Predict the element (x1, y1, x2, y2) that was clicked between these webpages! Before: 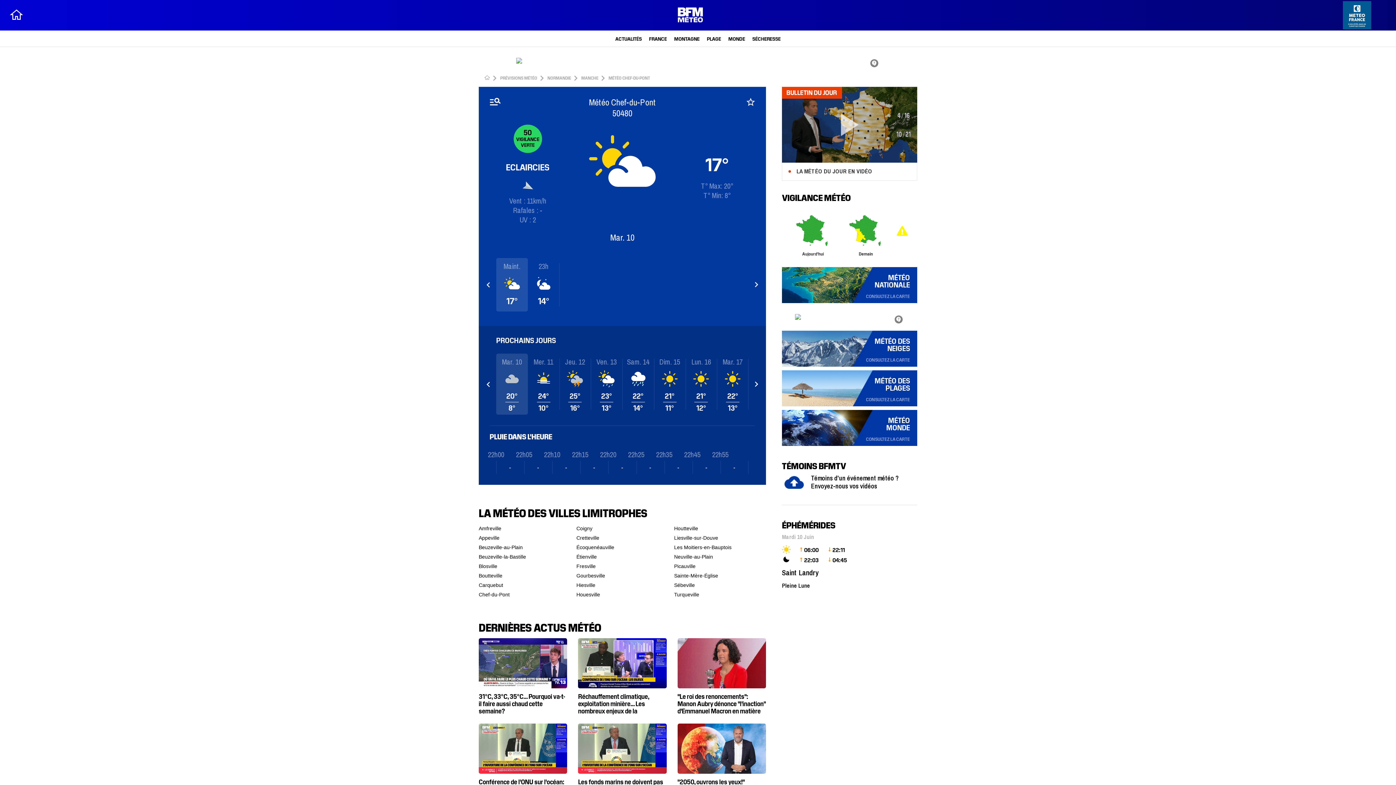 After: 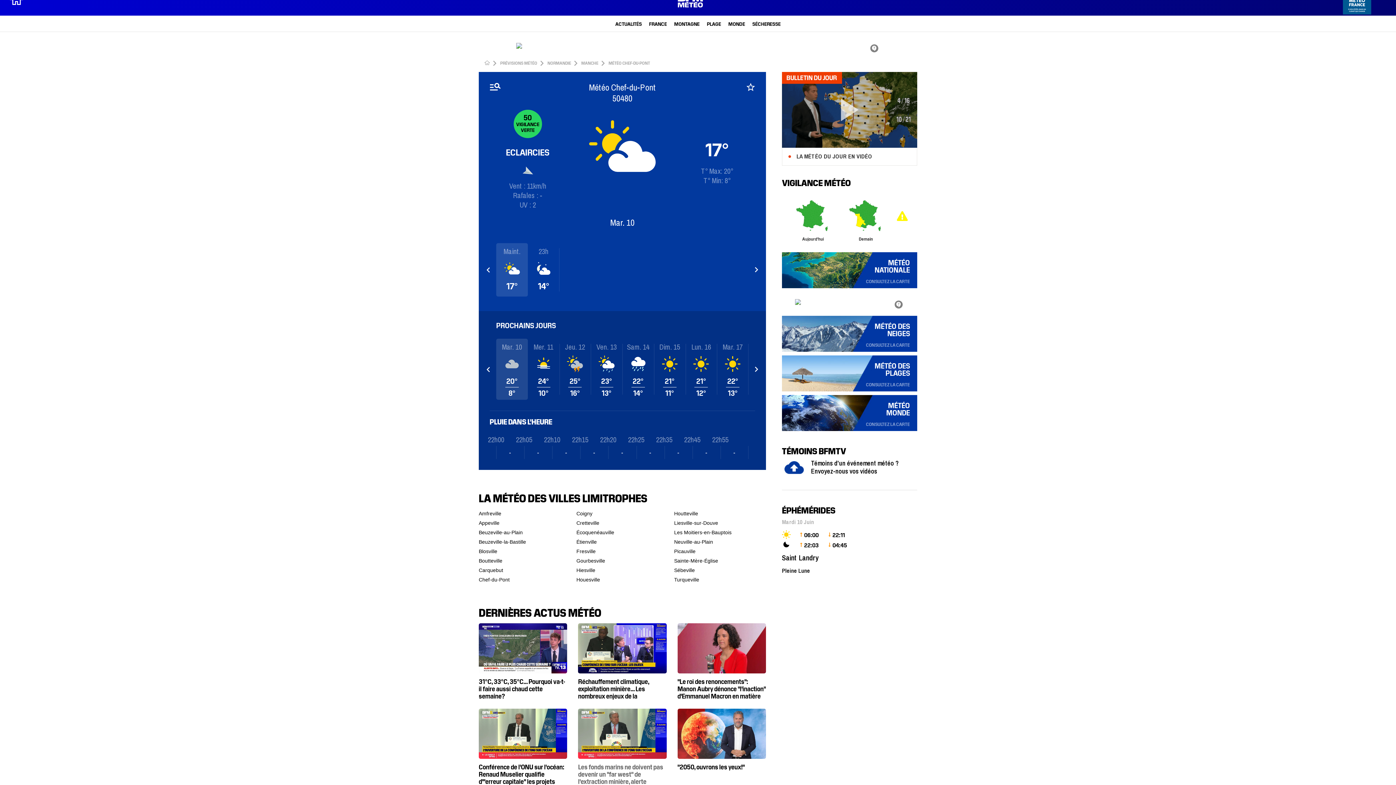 Action: bbox: (578, 603, 666, 680) label: Les fonds marins ne doivent pas devenir un "far west" de l'extraction minière, alerte António Guterres lors de la Conférence des Nations unies sur l'océan